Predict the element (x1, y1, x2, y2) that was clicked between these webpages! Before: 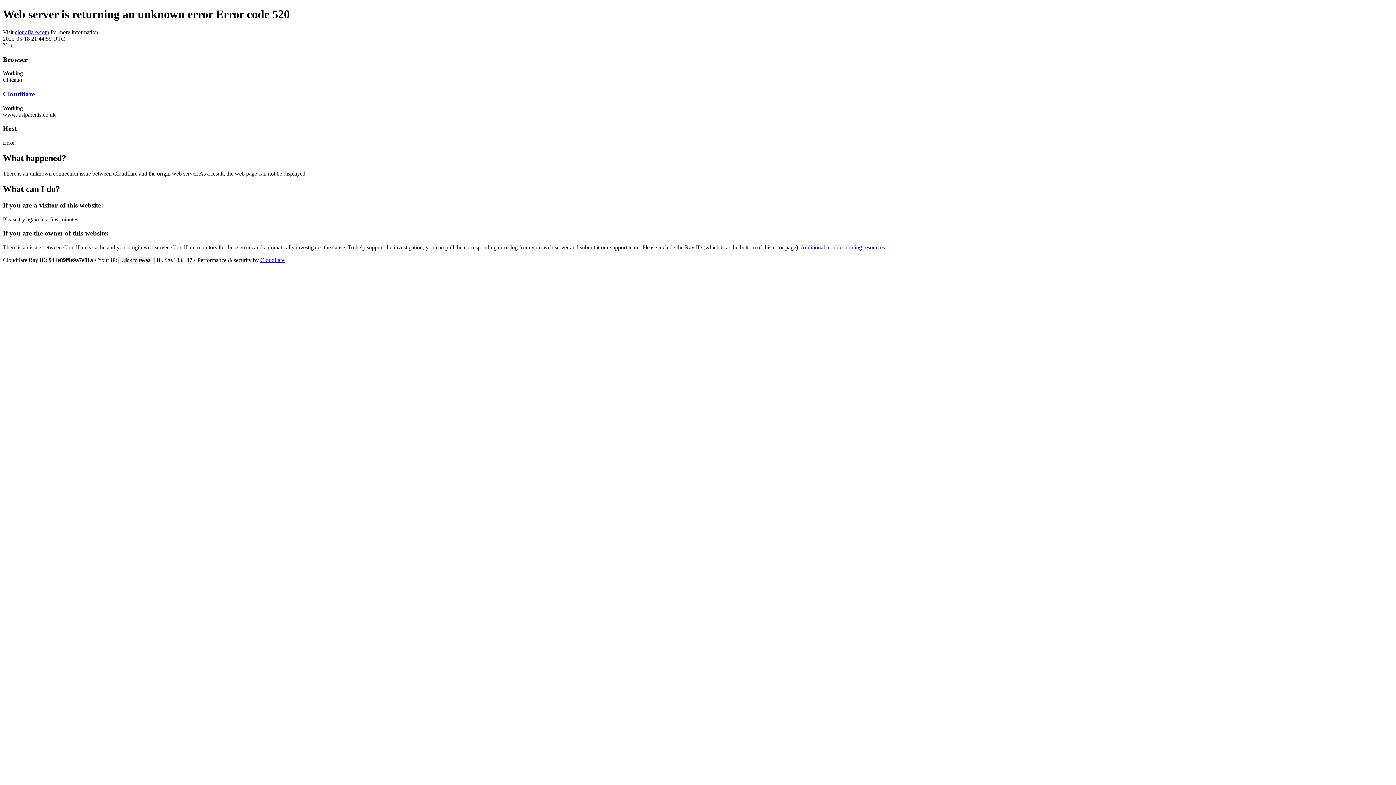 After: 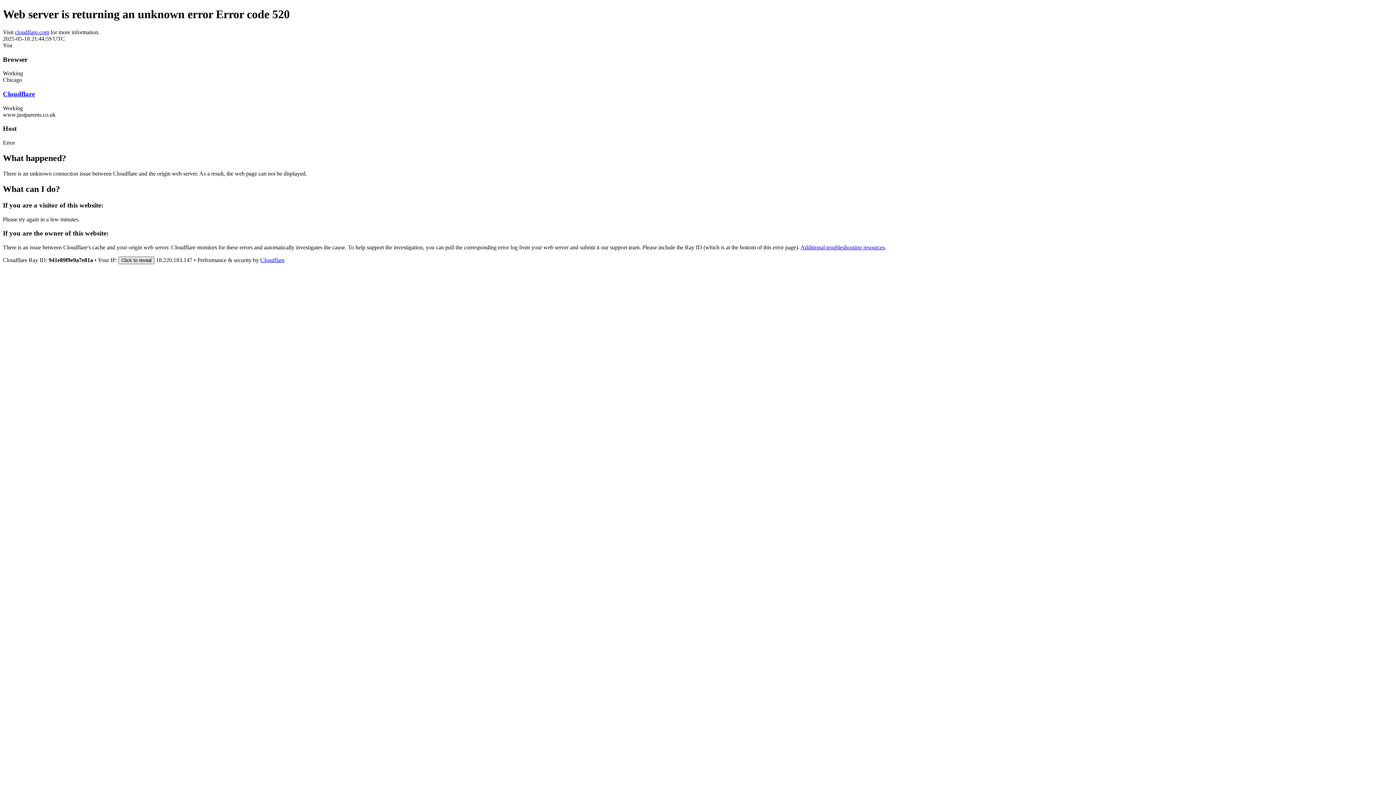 Action: label: Click to reveal bbox: (118, 256, 154, 264)